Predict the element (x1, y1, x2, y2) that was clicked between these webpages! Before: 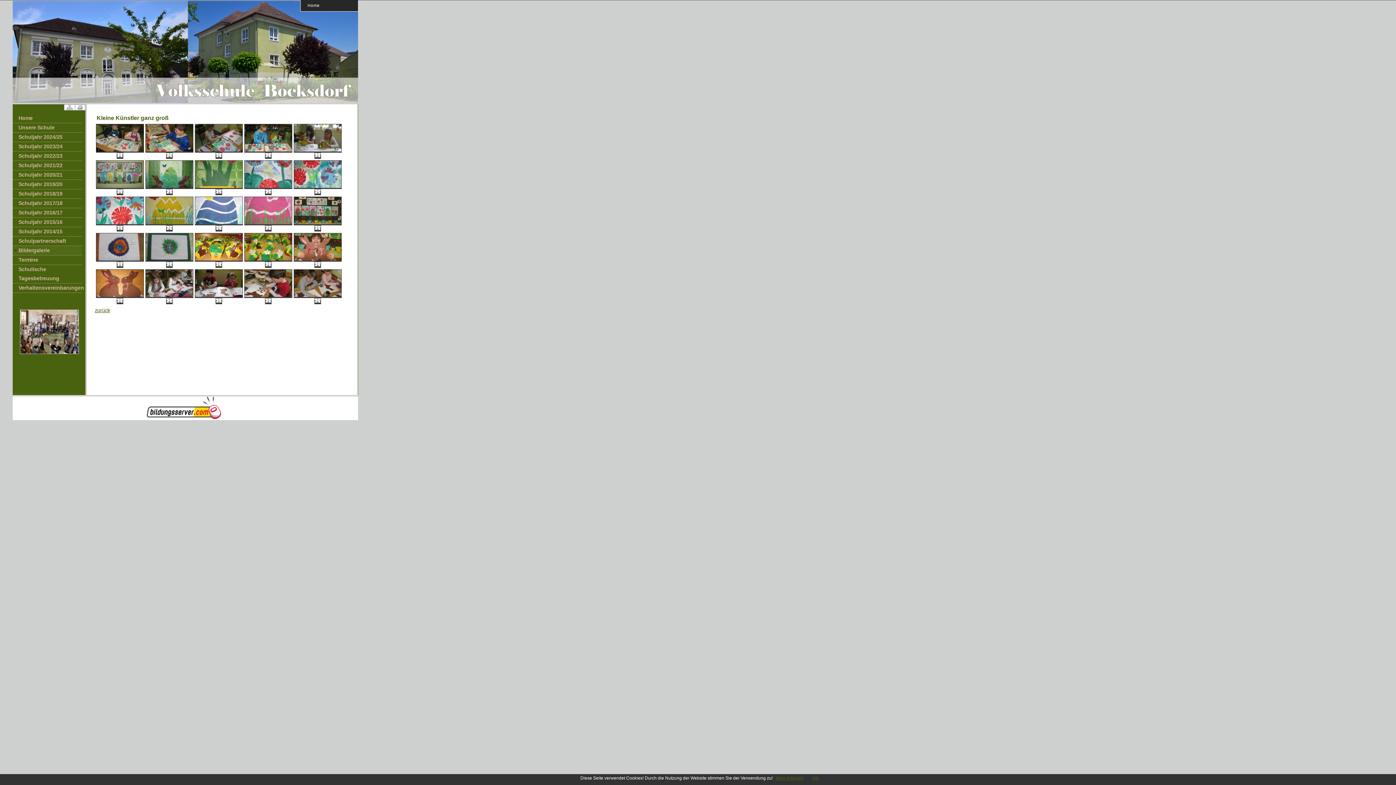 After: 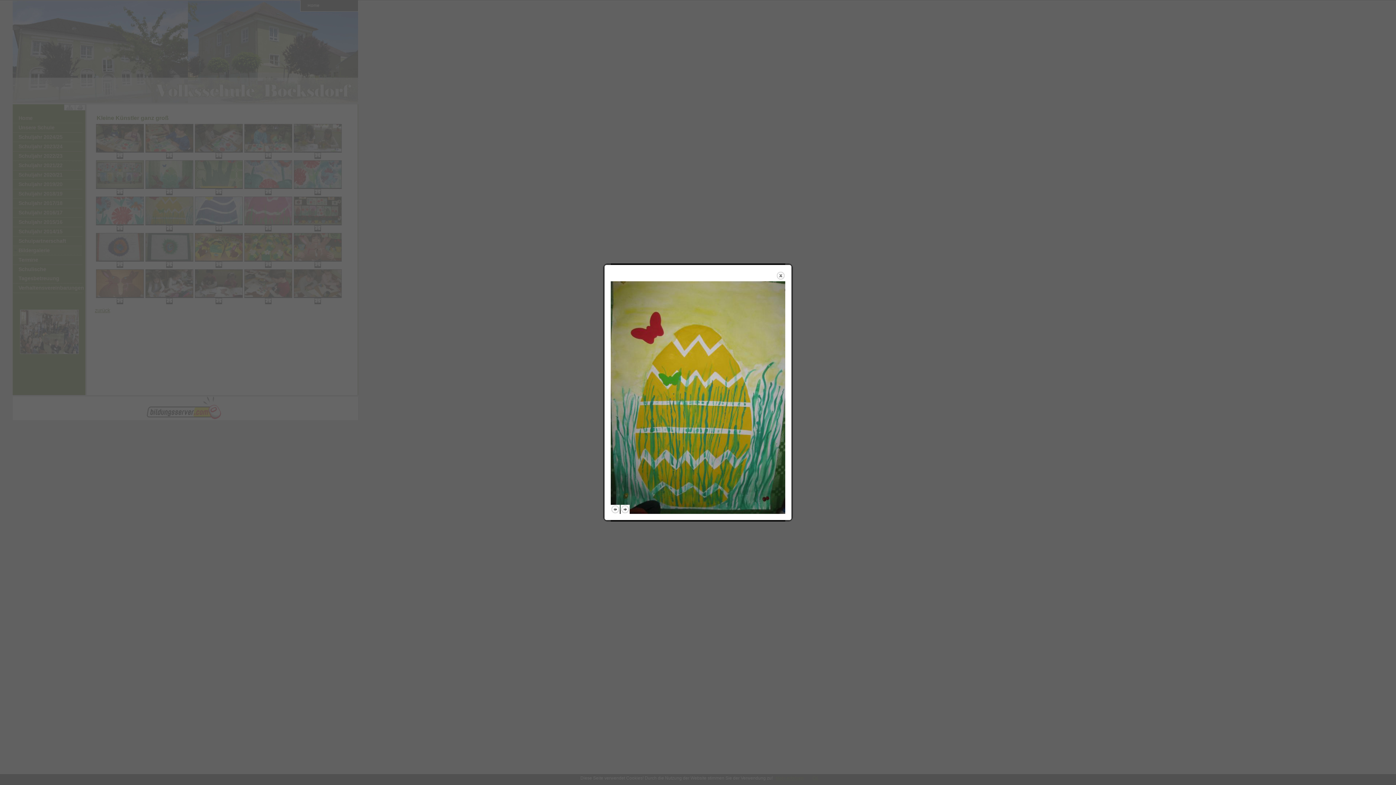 Action: bbox: (145, 220, 193, 226)